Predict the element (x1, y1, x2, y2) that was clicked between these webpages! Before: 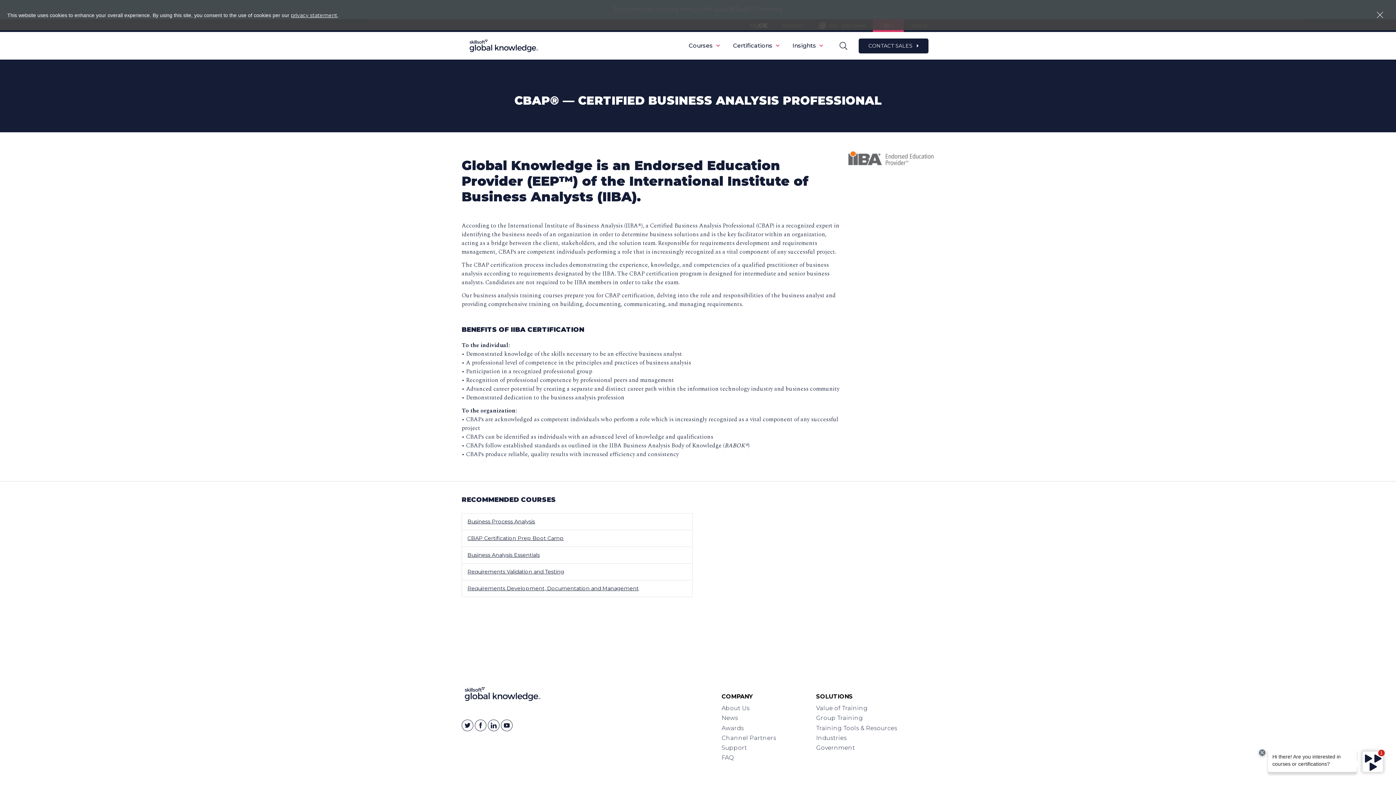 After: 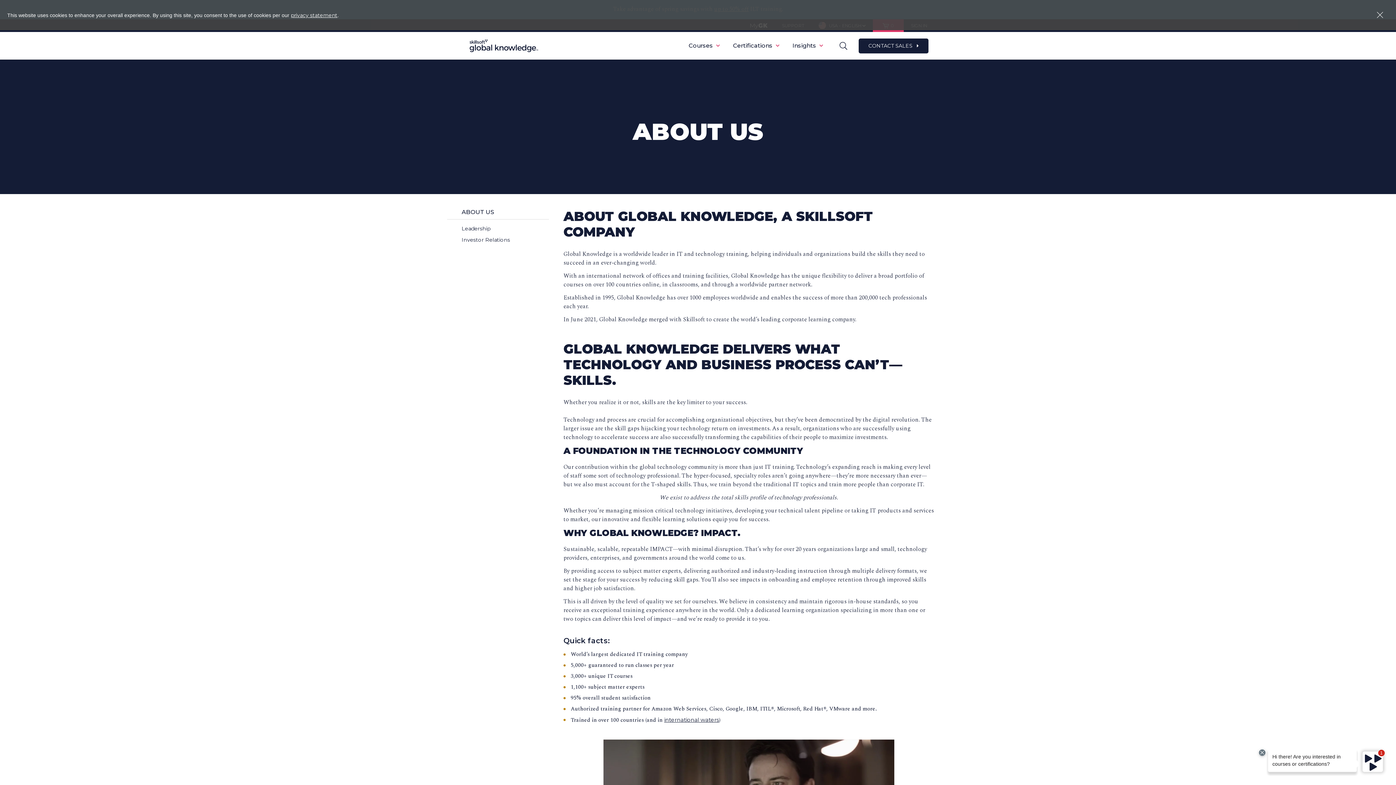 Action: label: About Us bbox: (721, 705, 749, 712)